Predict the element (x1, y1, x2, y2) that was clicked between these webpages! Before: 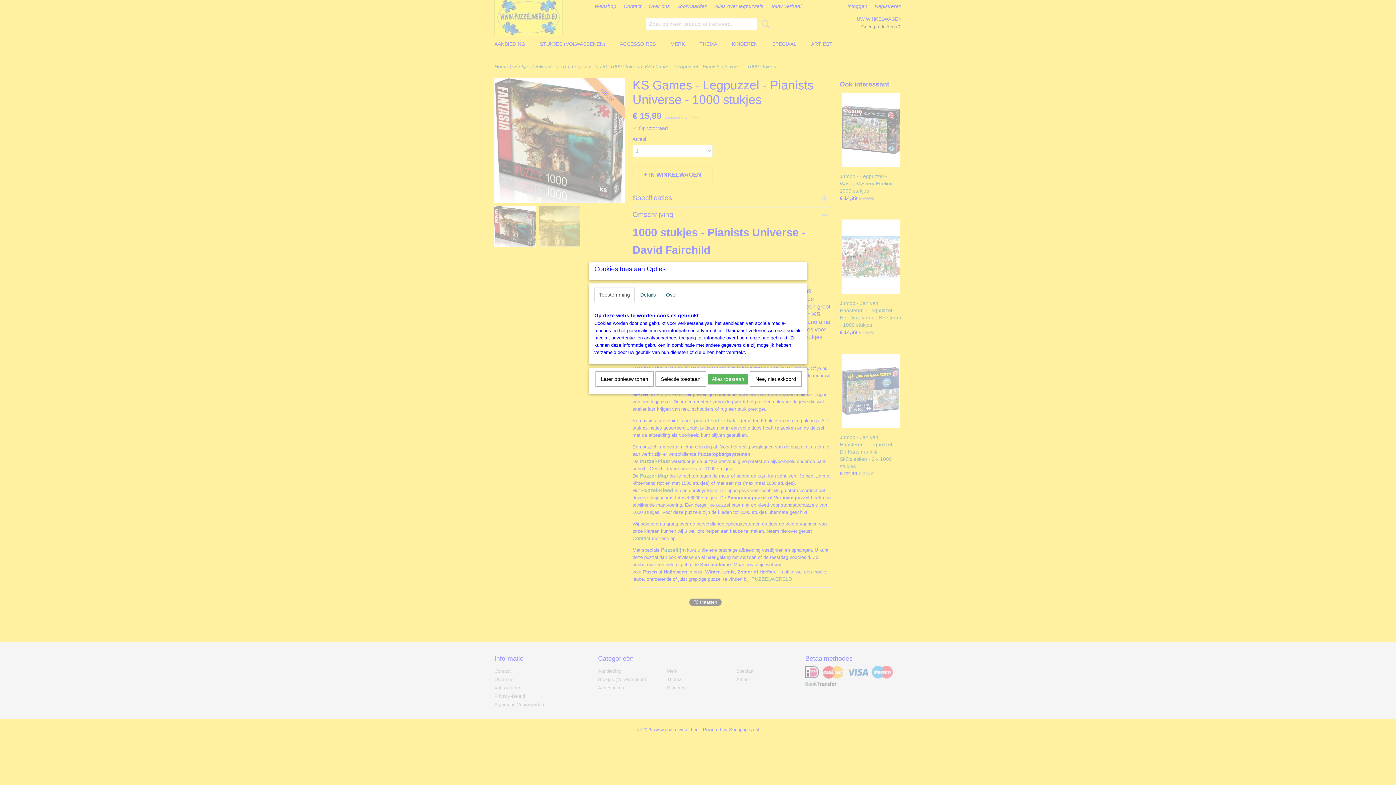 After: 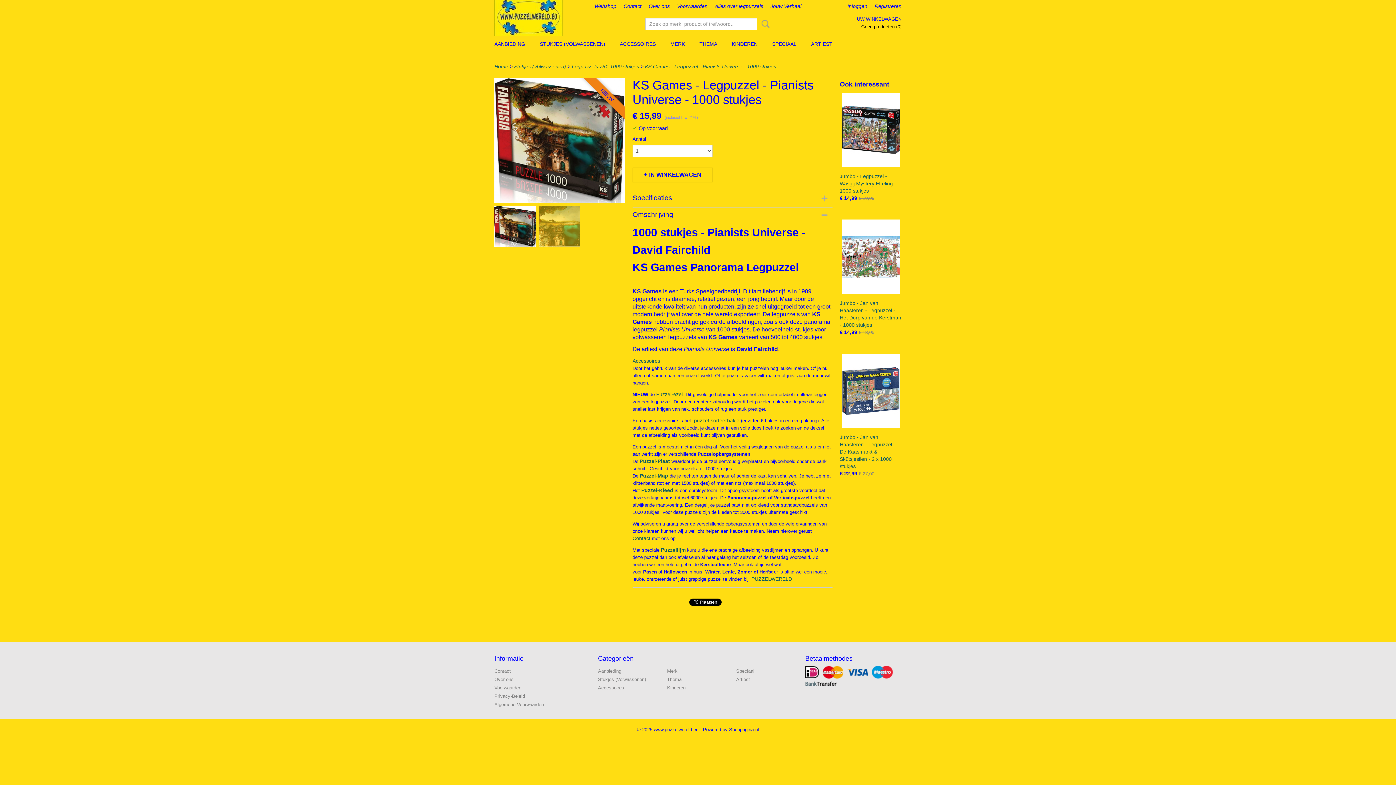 Action: label: Selectie toestaan bbox: (655, 371, 706, 386)